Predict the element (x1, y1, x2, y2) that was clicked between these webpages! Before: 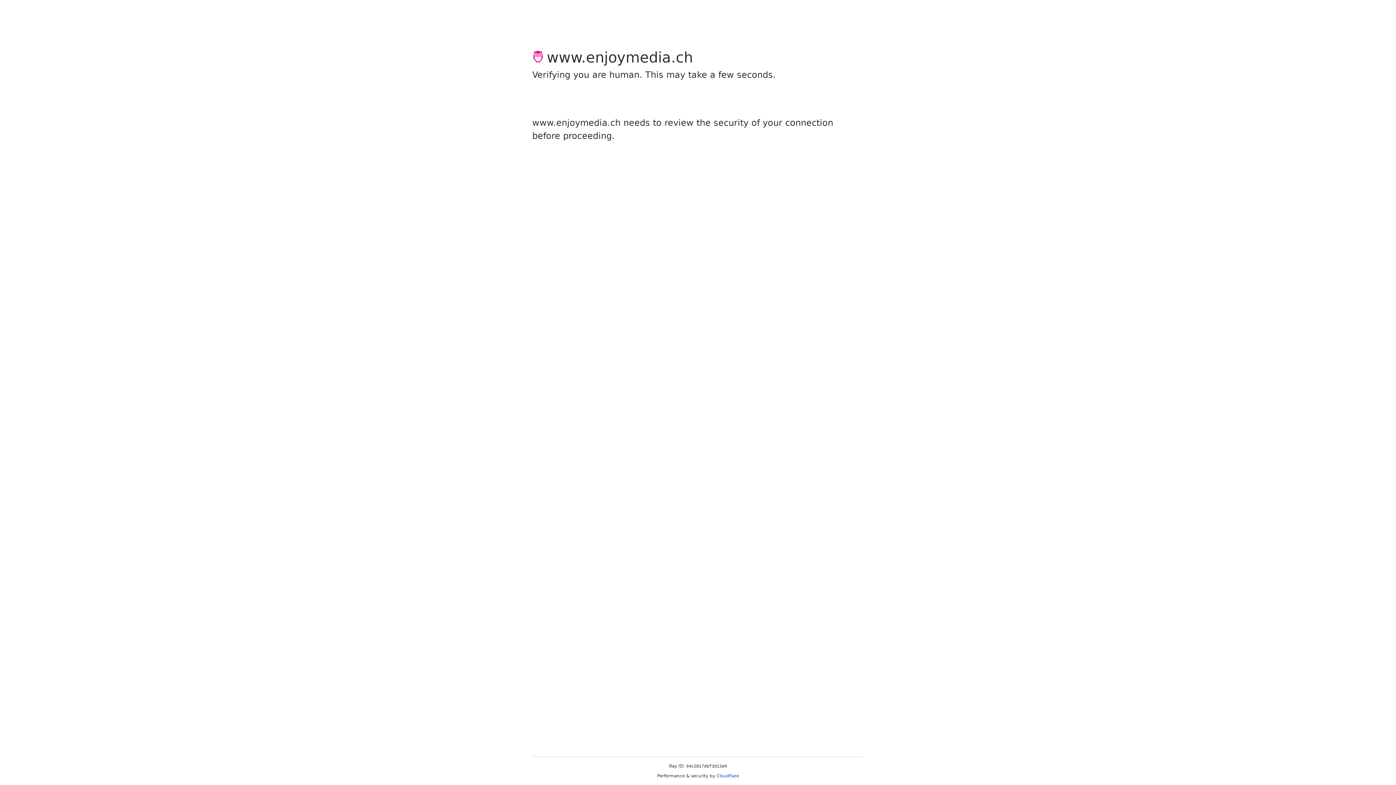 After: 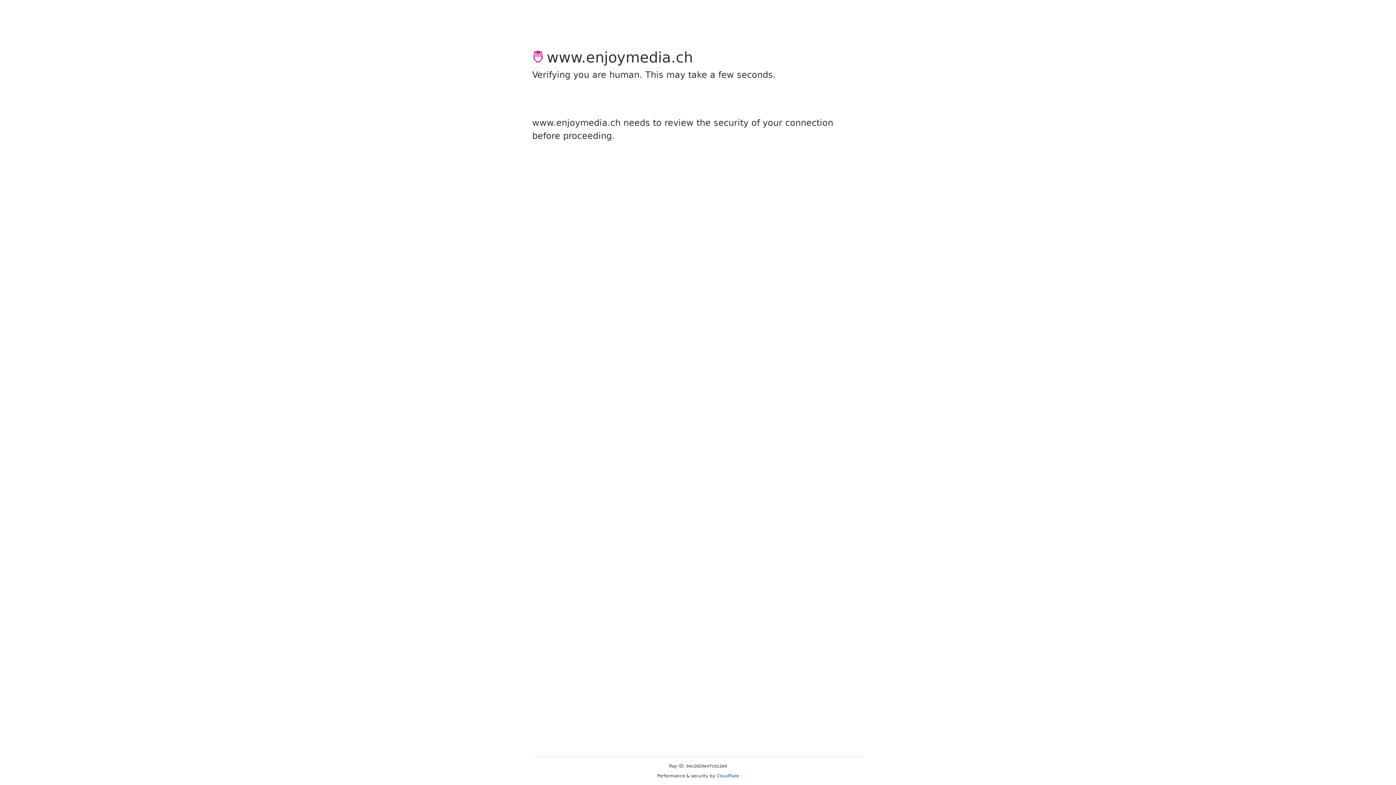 Action: label: Cloudflare bbox: (716, 773, 739, 778)